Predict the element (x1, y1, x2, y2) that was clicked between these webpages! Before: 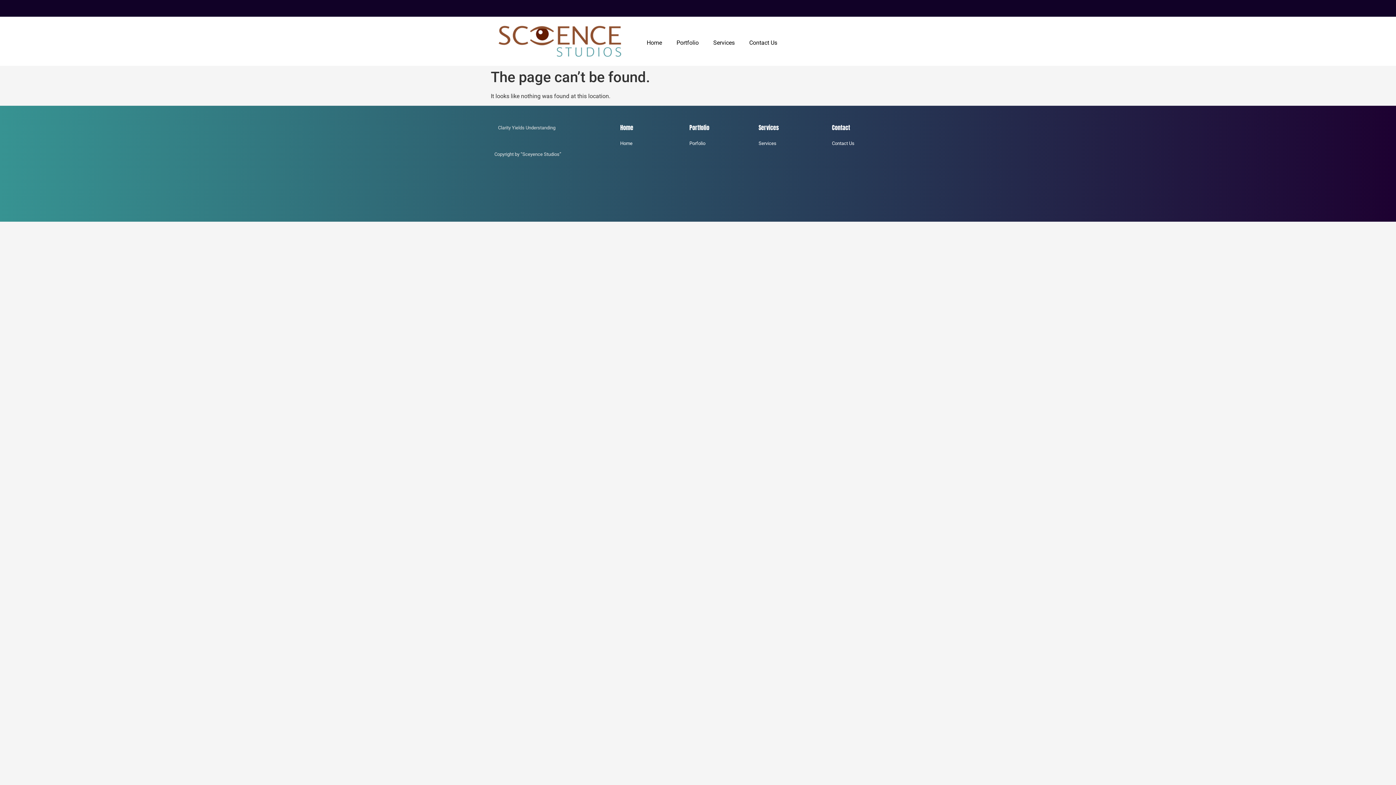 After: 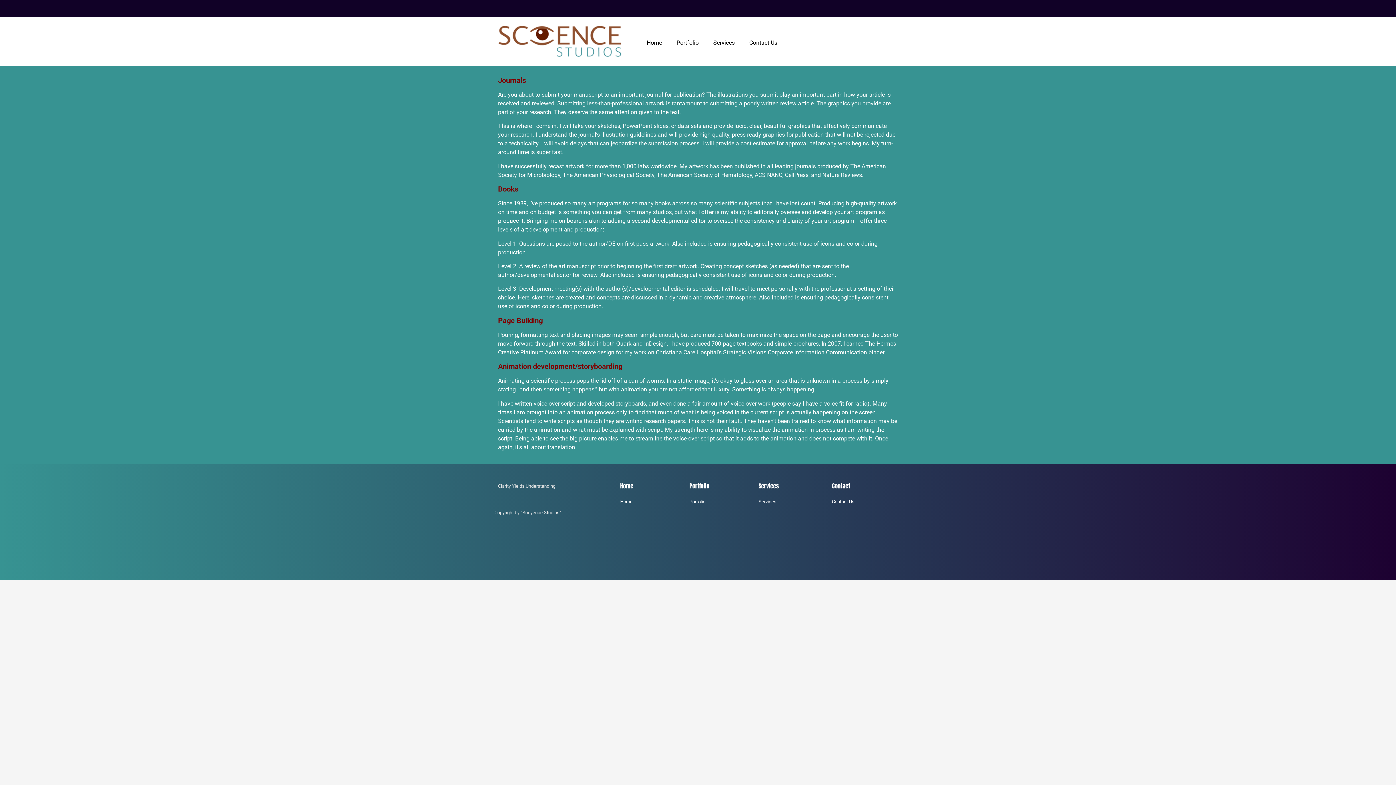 Action: label: Services bbox: (758, 140, 824, 147)